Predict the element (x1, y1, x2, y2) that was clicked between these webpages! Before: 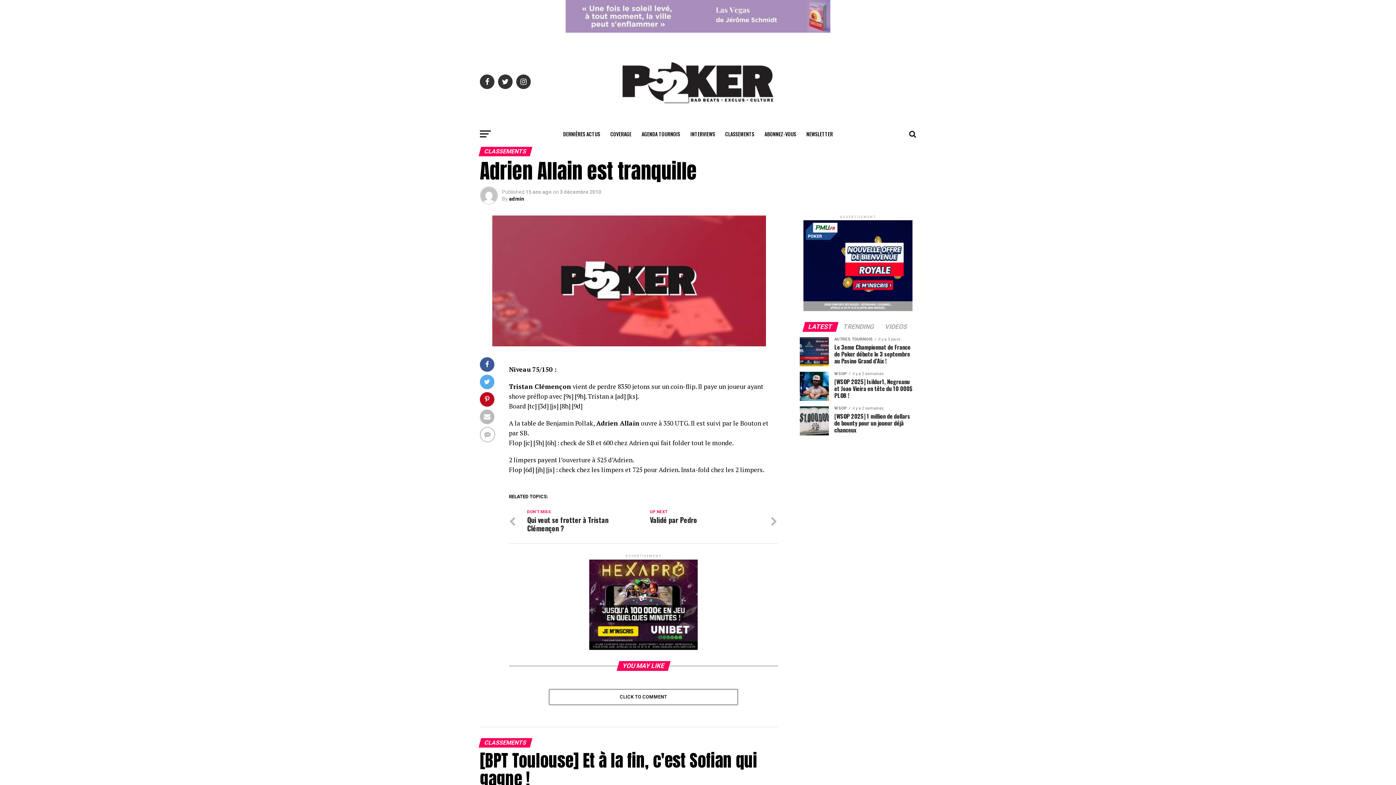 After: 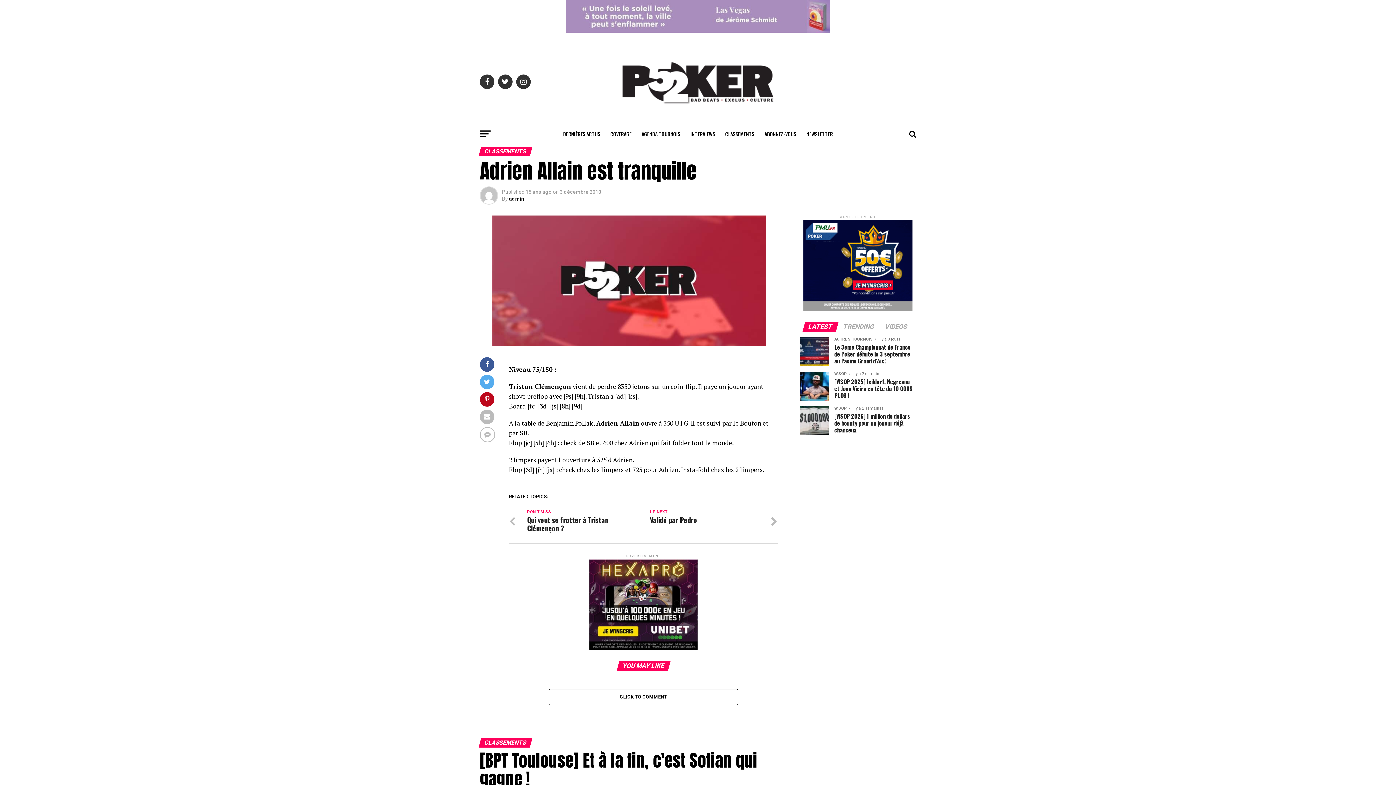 Action: bbox: (804, 324, 837, 330) label: LATEST